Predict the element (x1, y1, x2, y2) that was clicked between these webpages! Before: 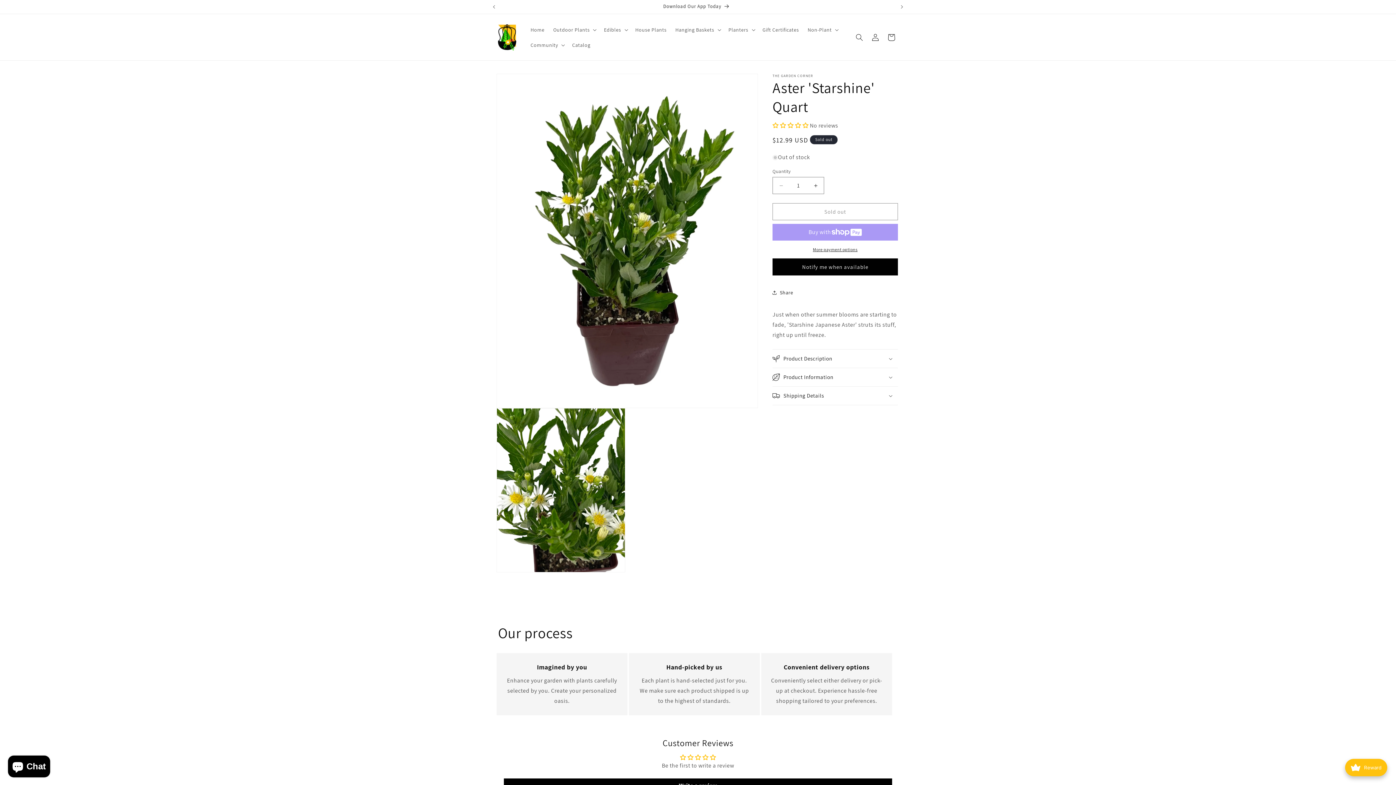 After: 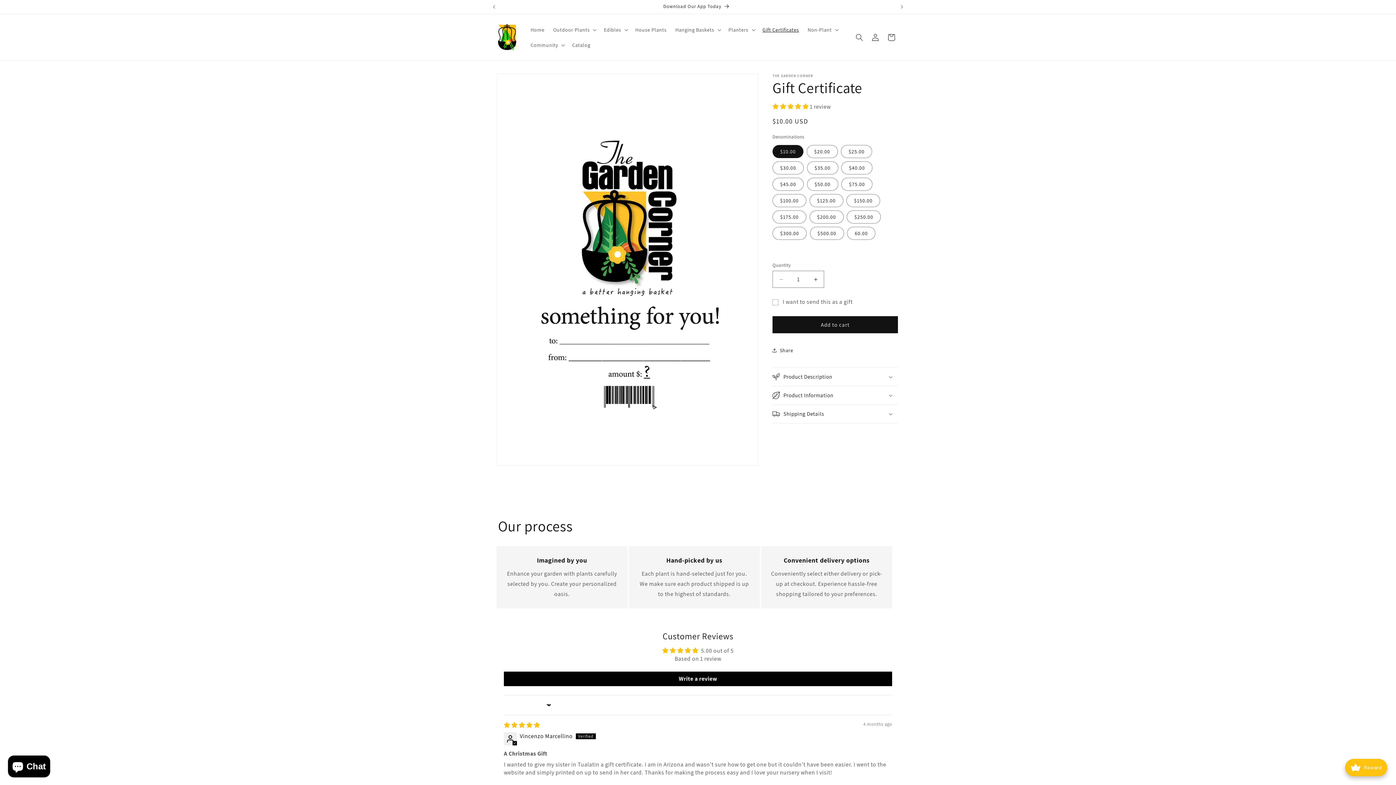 Action: bbox: (758, 22, 803, 37) label: Gift Certificates